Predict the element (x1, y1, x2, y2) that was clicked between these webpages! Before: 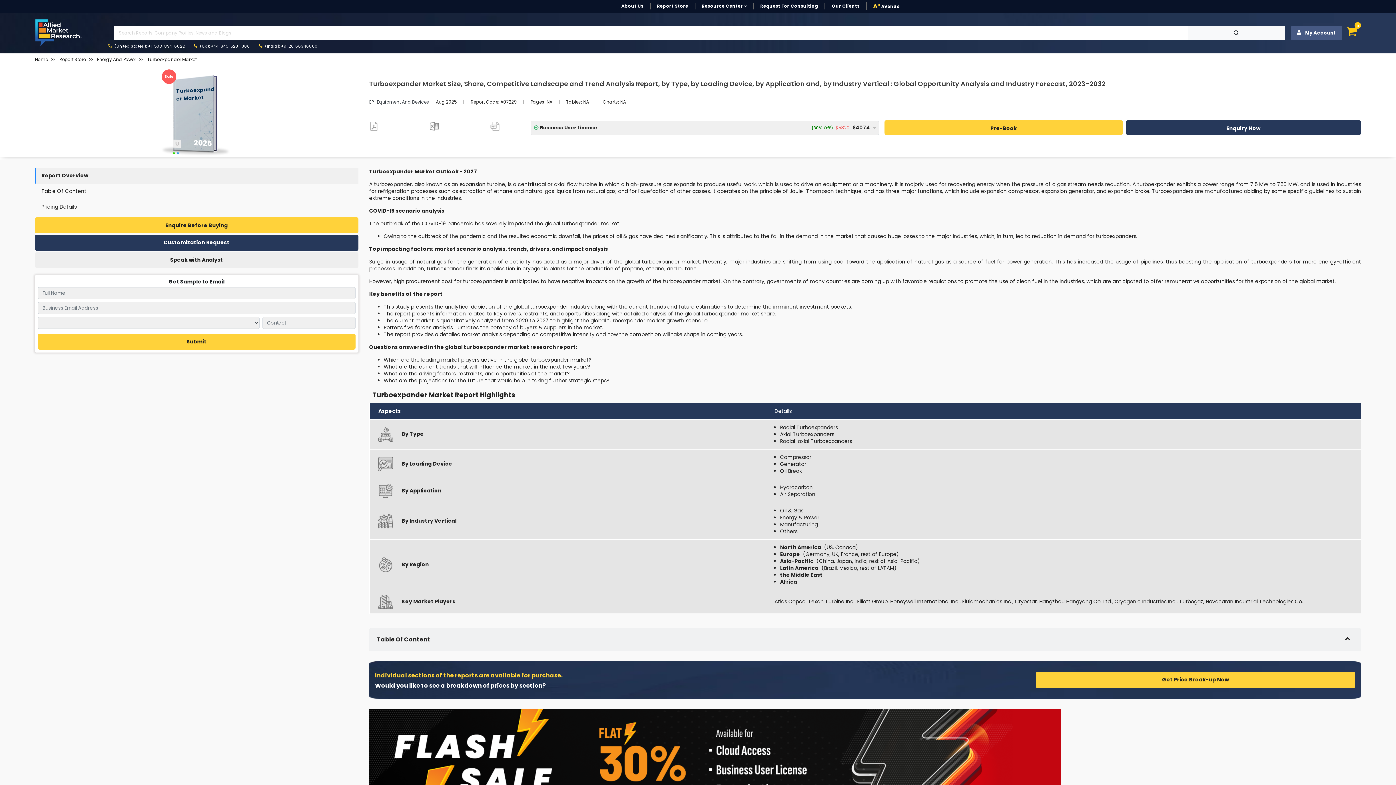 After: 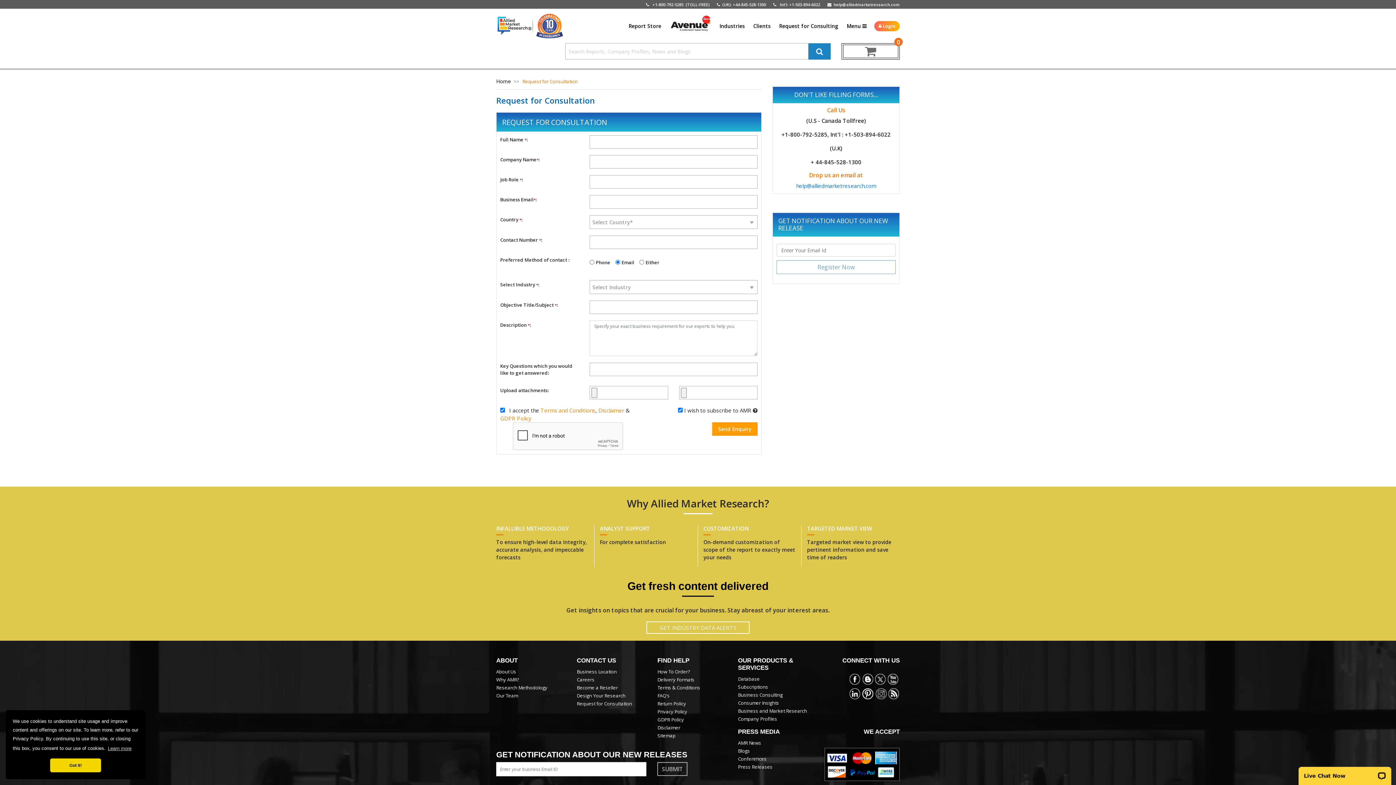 Action: label: Request For Consulting bbox: (753, 3, 824, 9)